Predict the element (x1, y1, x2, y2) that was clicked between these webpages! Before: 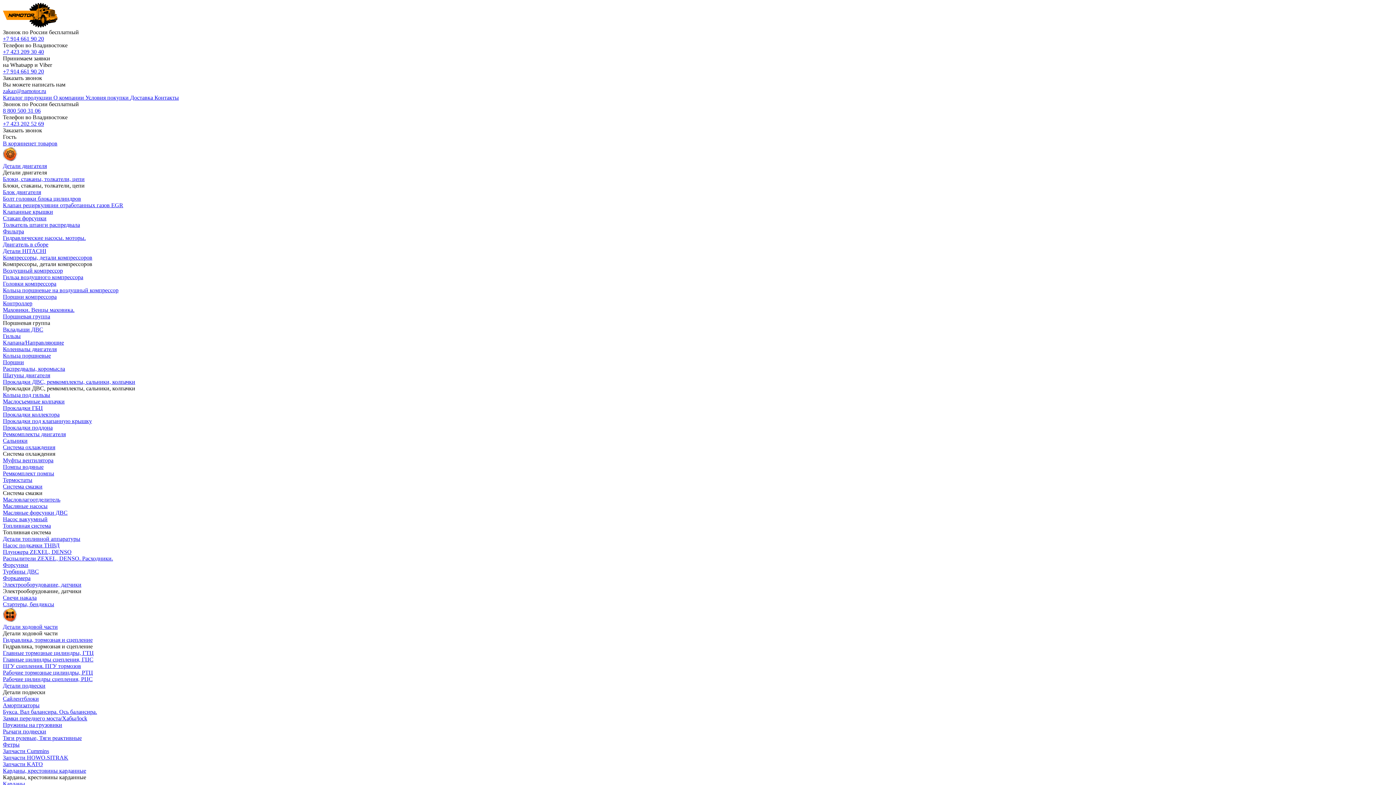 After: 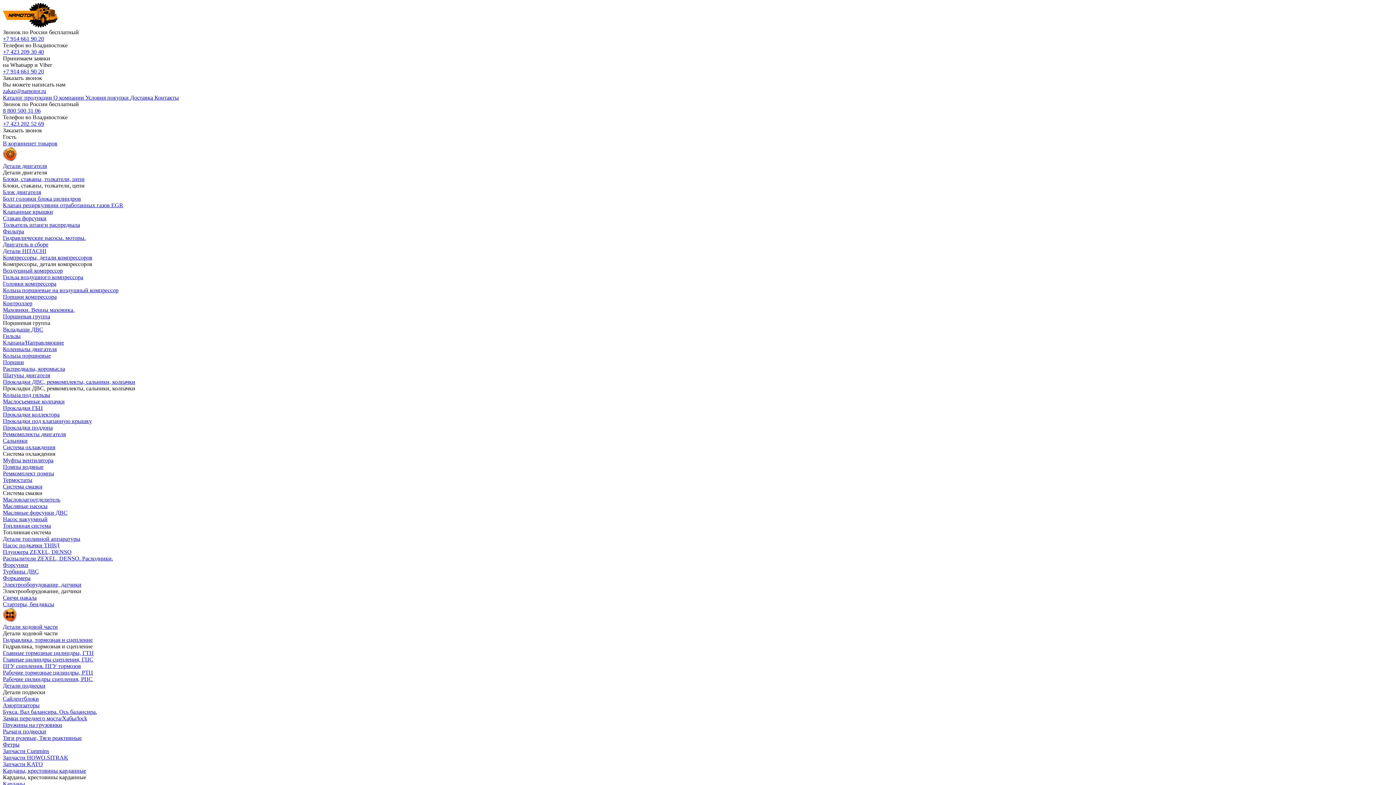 Action: bbox: (2, 536, 80, 542) label: Детали топливной аппаратуры